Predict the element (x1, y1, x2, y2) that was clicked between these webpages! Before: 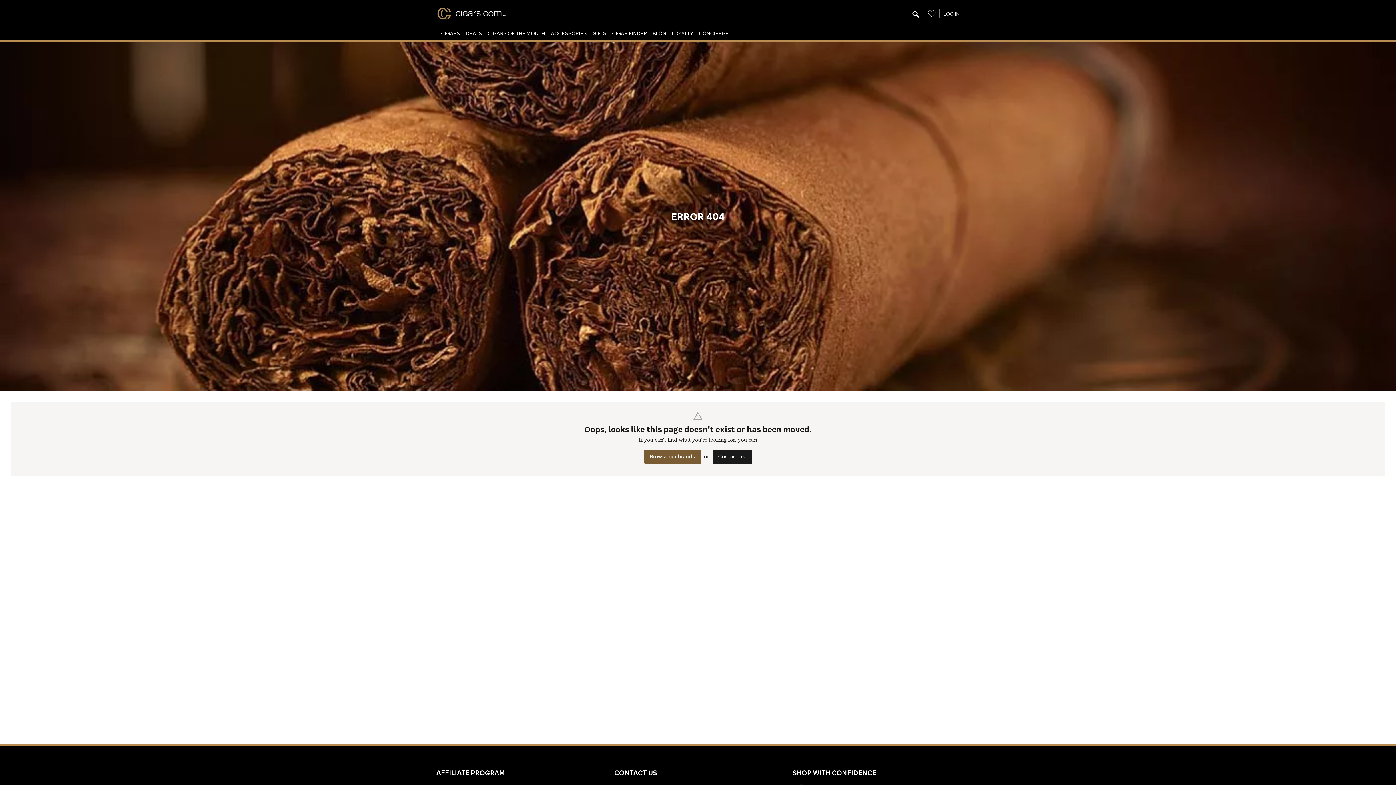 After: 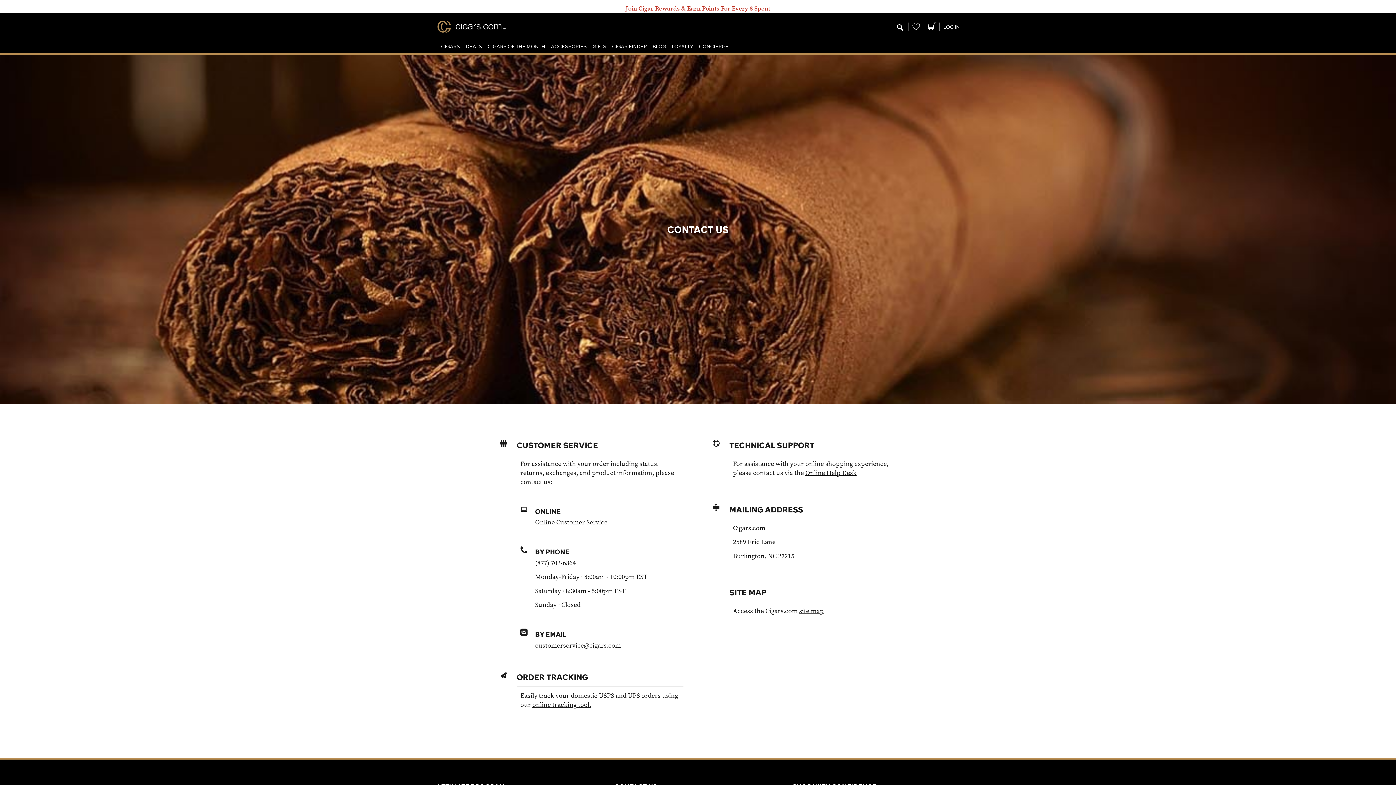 Action: bbox: (712, 449, 752, 463) label: Contact us.